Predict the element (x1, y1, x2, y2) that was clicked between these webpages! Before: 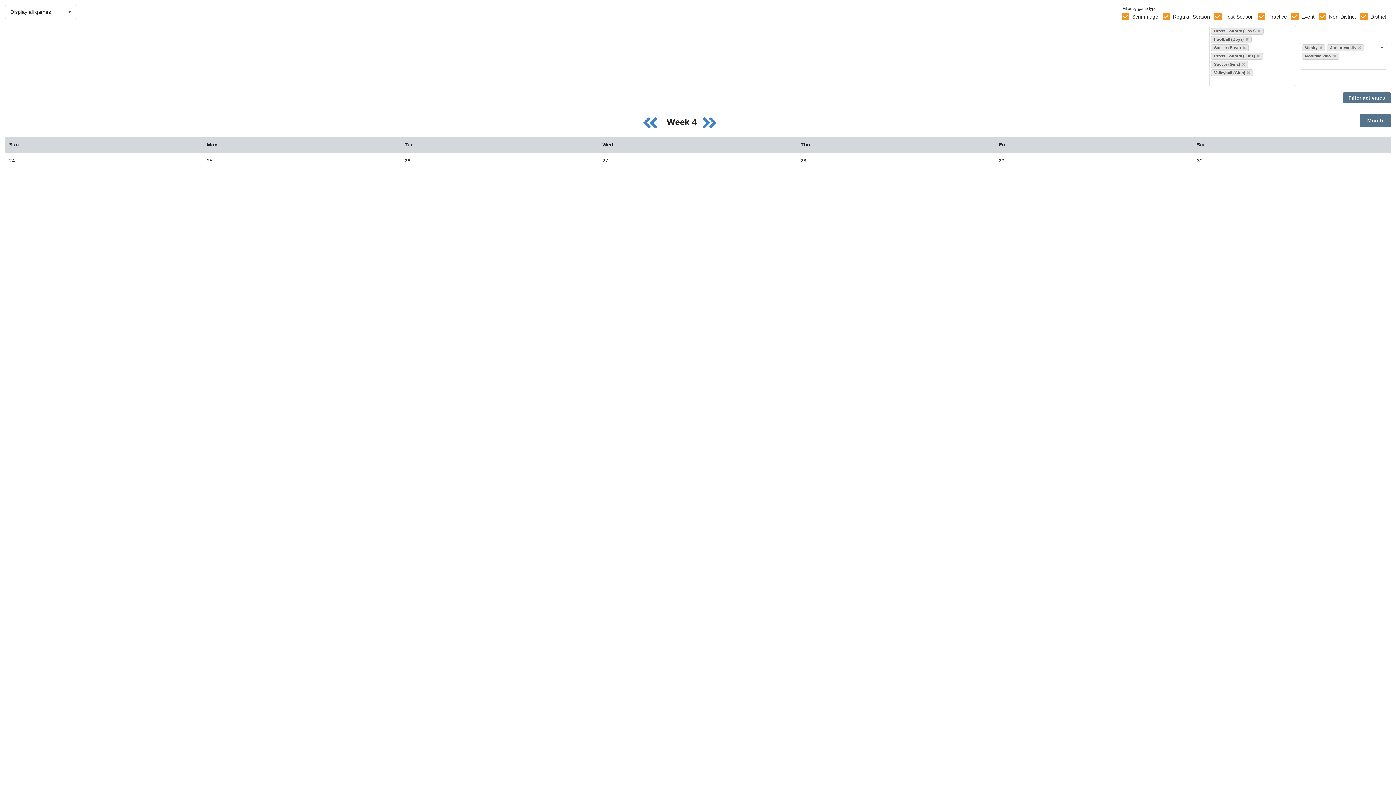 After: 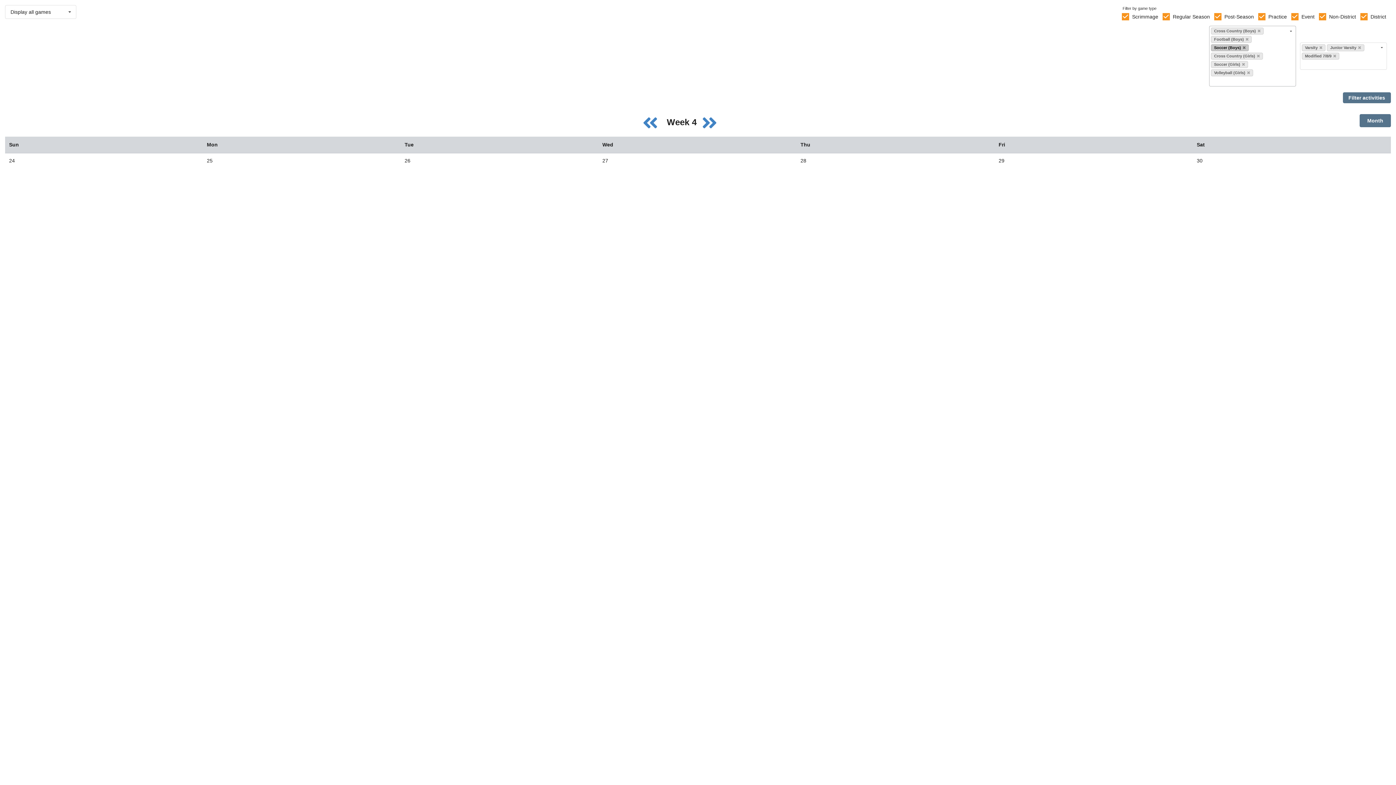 Action: bbox: (1211, 44, 1249, 51) label: Soccer (Boys)